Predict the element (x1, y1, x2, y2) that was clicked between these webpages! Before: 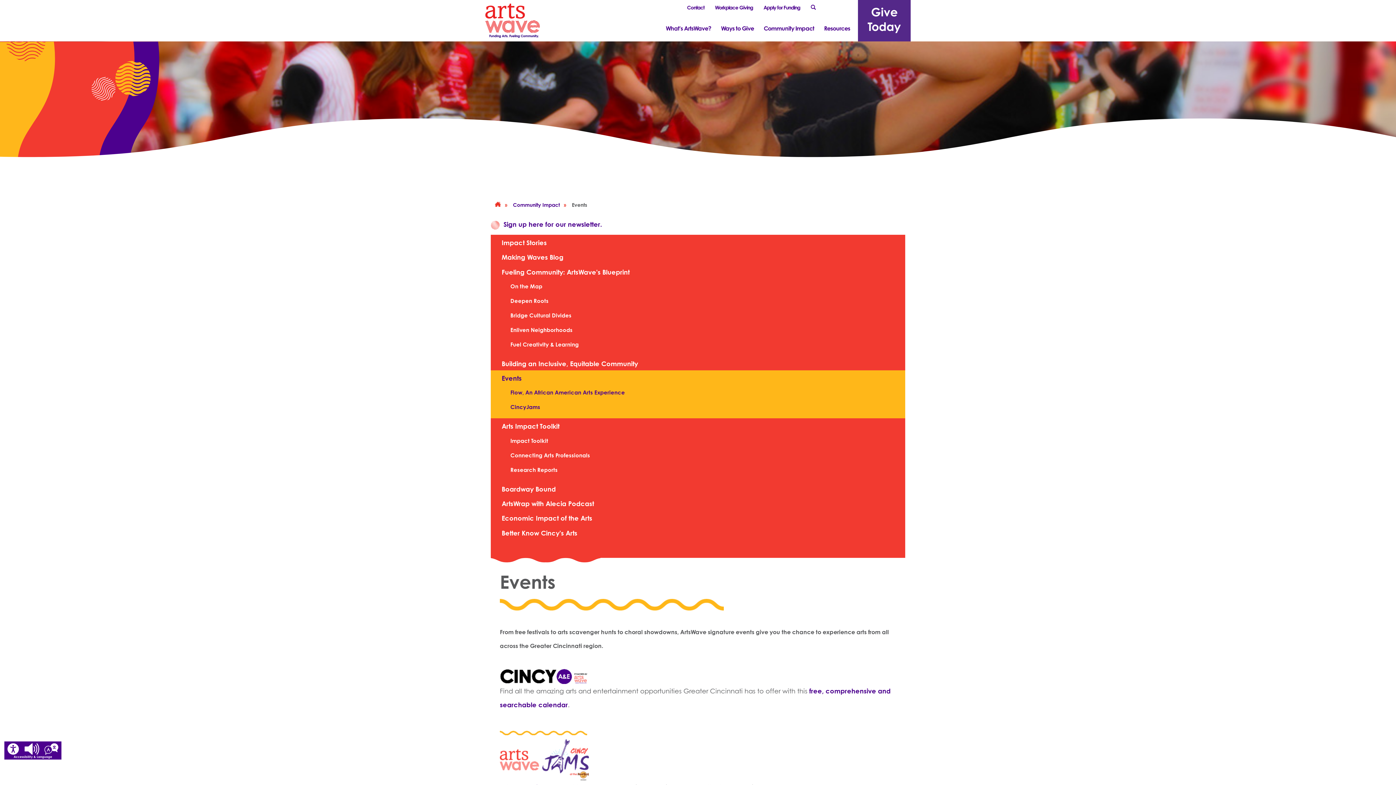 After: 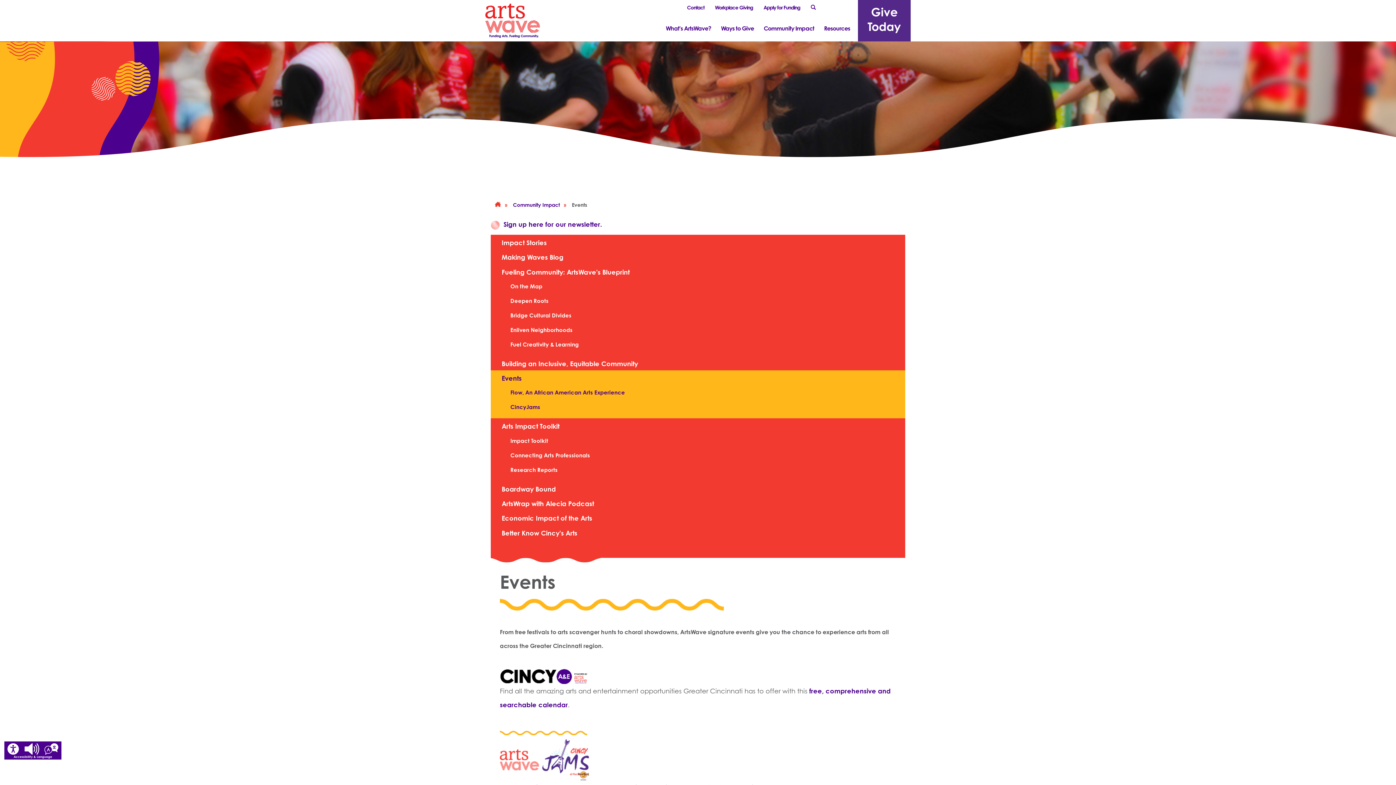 Action: bbox: (501, 374, 521, 382) label: Events